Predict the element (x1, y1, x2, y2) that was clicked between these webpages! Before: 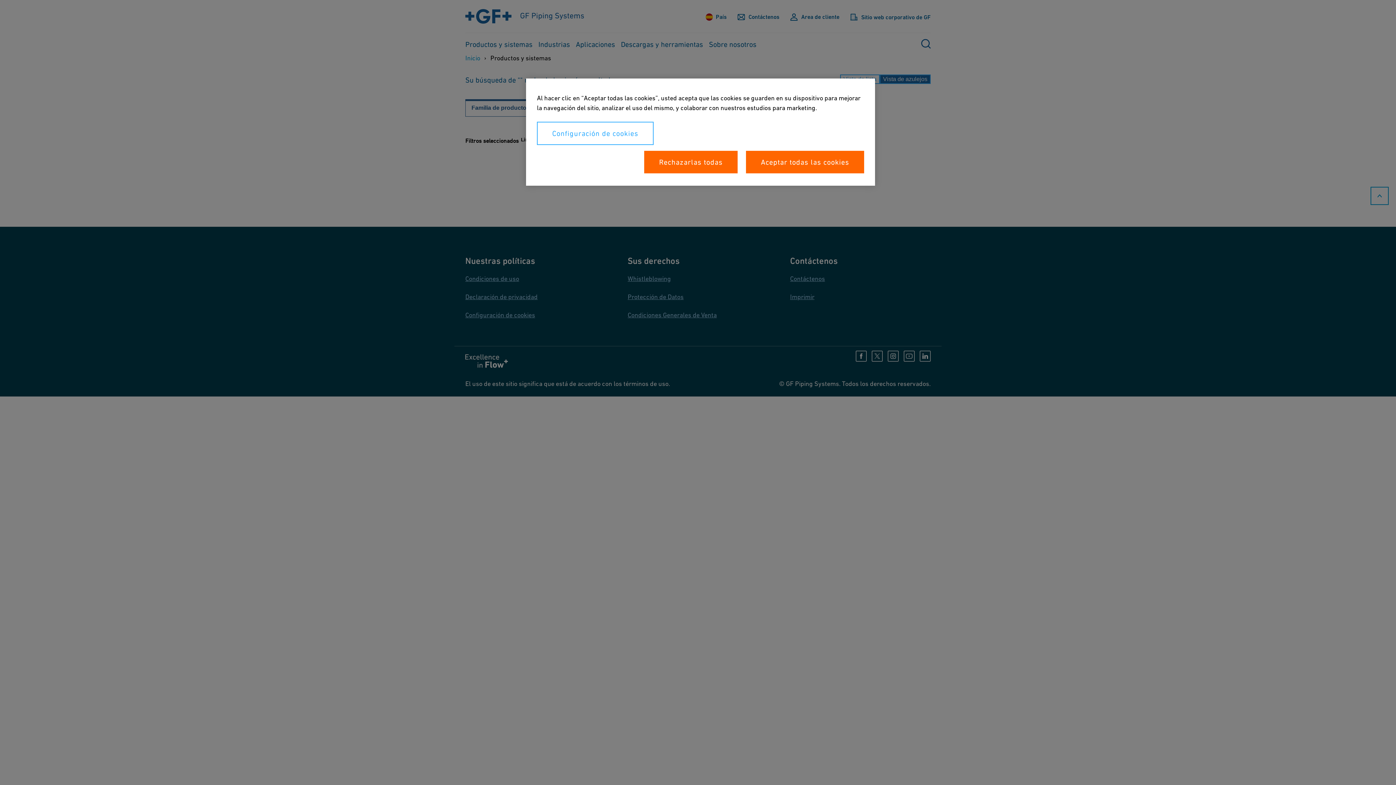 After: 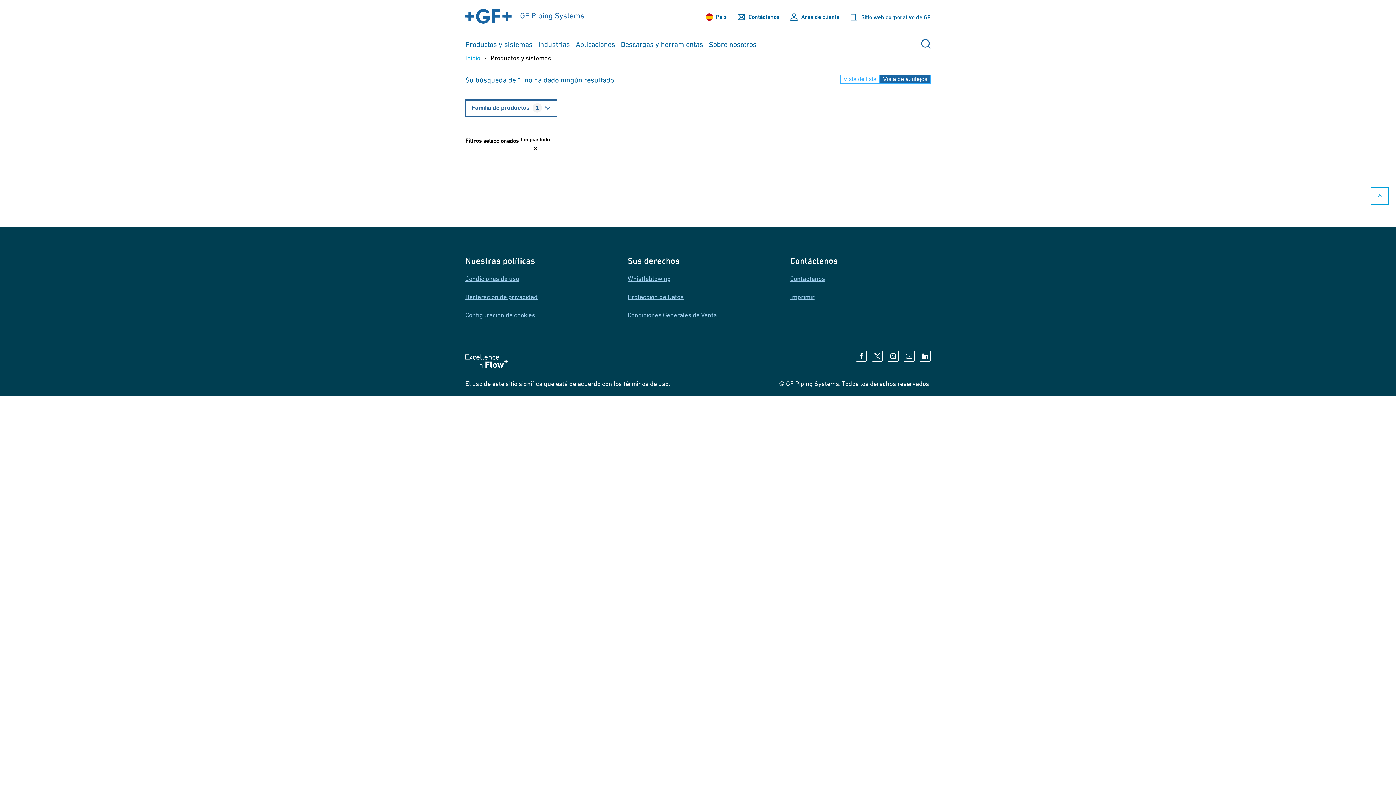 Action: label: Rechazarlas todas bbox: (644, 150, 737, 173)